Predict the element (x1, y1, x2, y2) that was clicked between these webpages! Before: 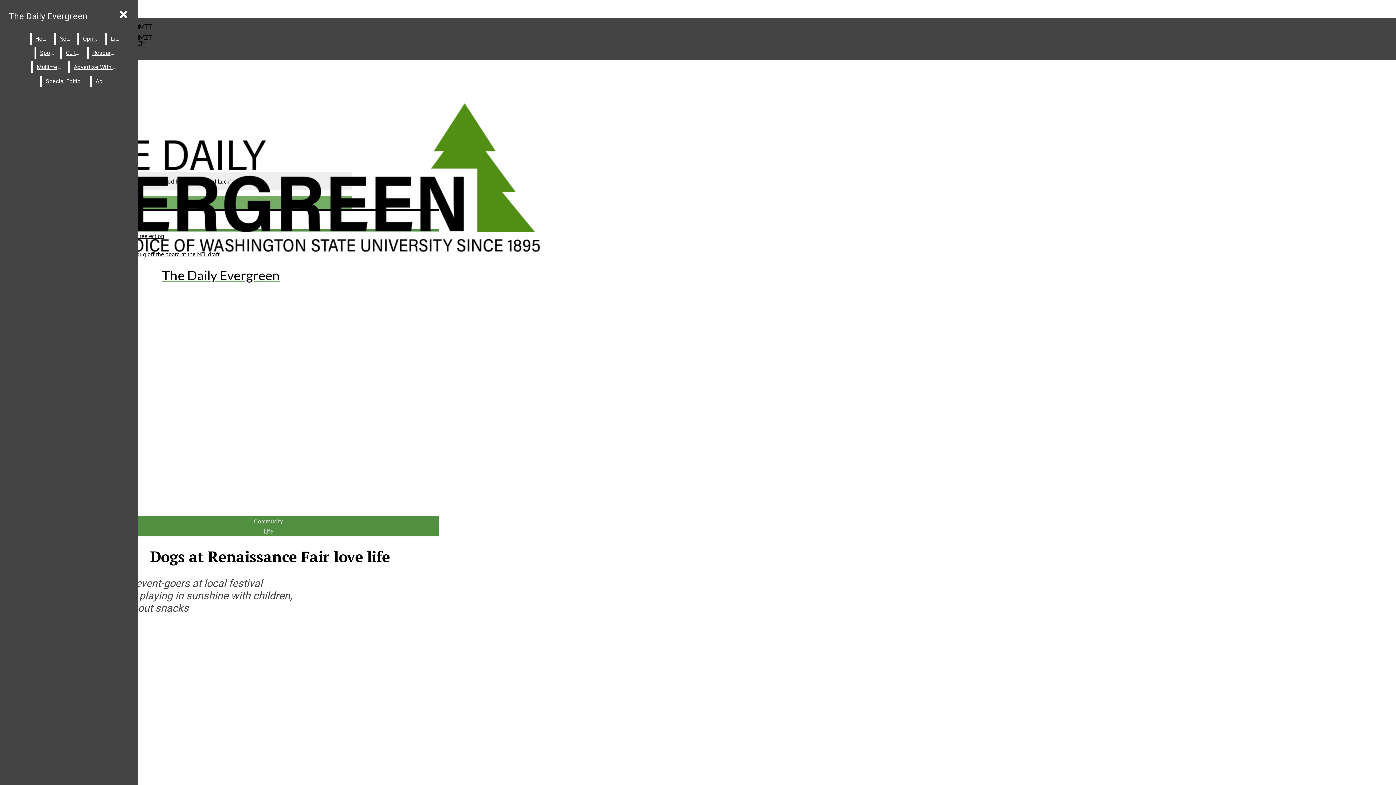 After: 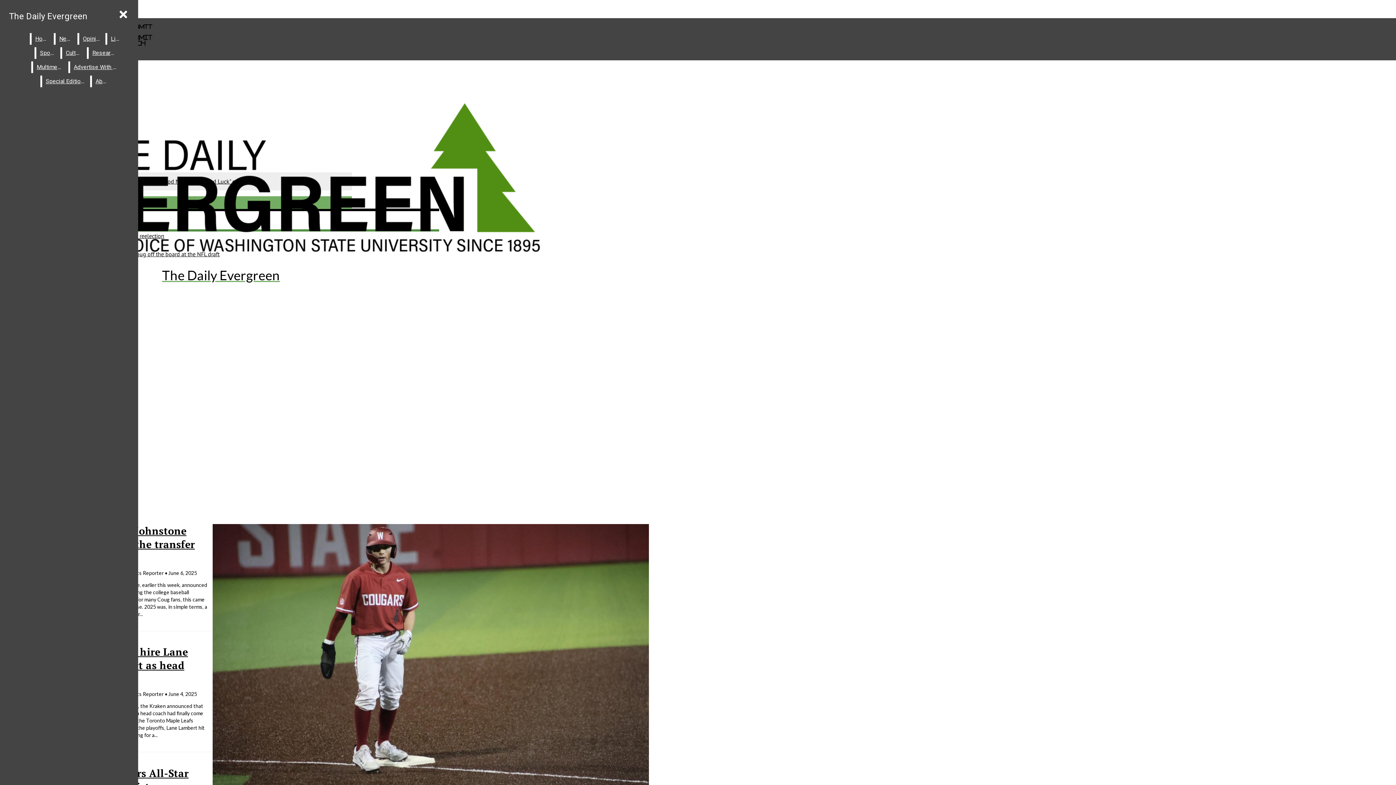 Action: bbox: (36, 47, 58, 58) label: Sports